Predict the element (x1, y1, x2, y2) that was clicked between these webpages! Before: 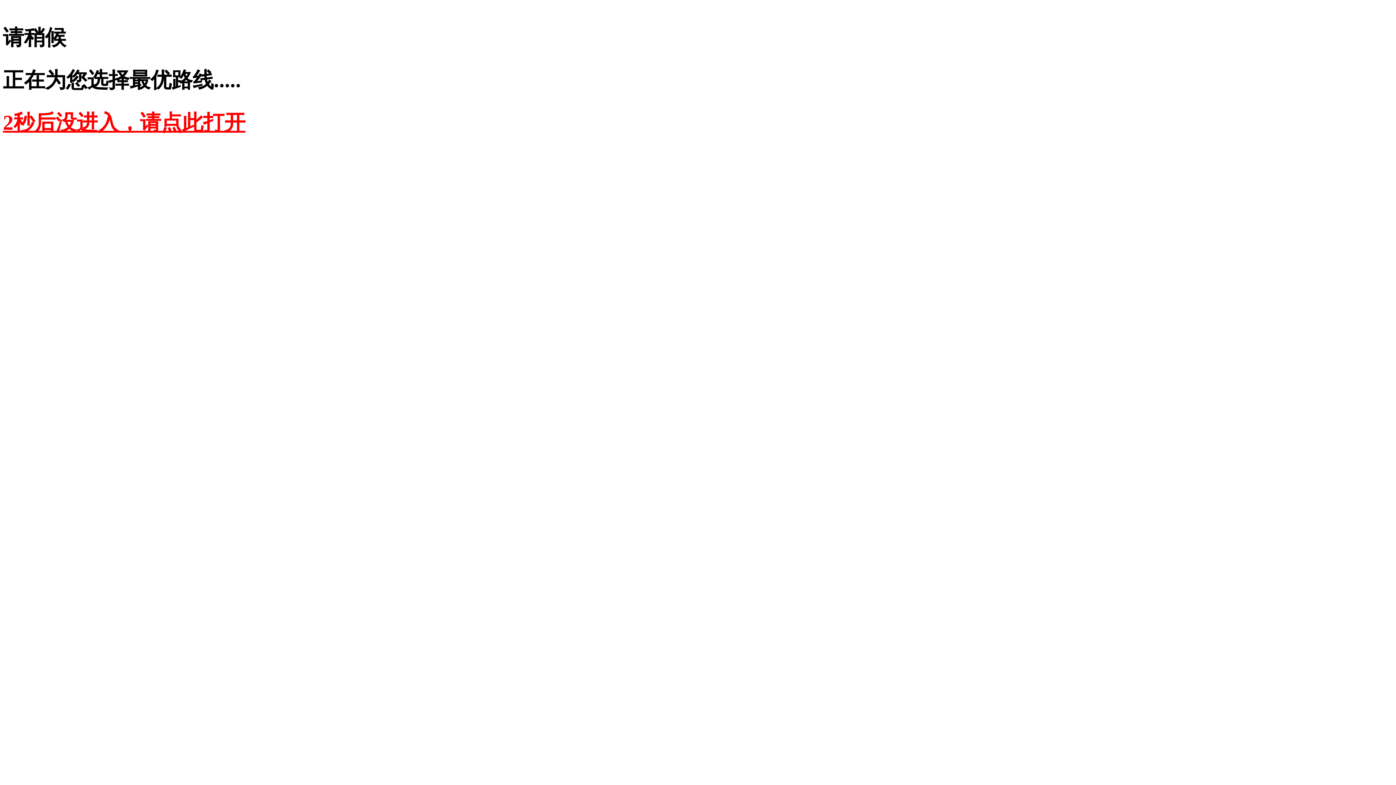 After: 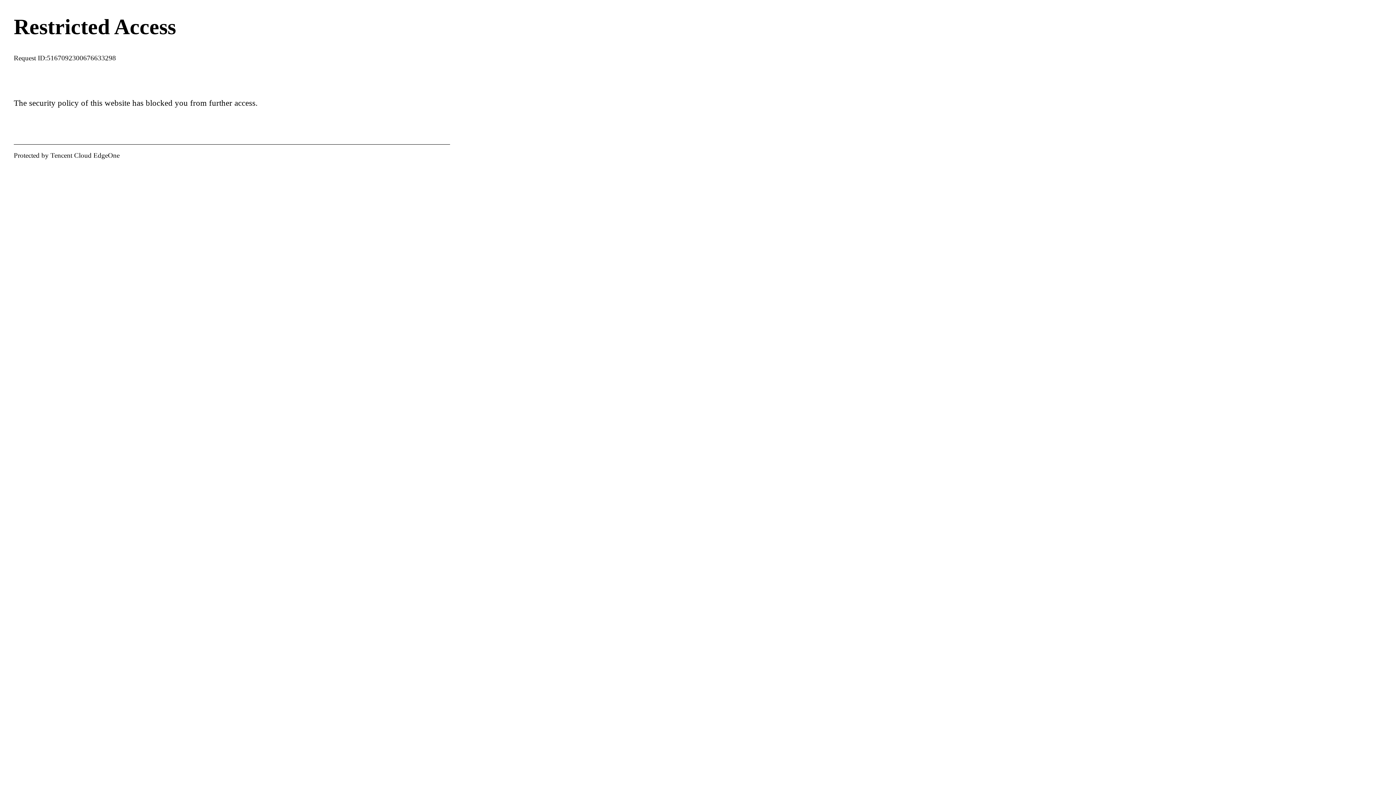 Action: label: 2秒后没进入，请点此打开 bbox: (2, 110, 245, 134)